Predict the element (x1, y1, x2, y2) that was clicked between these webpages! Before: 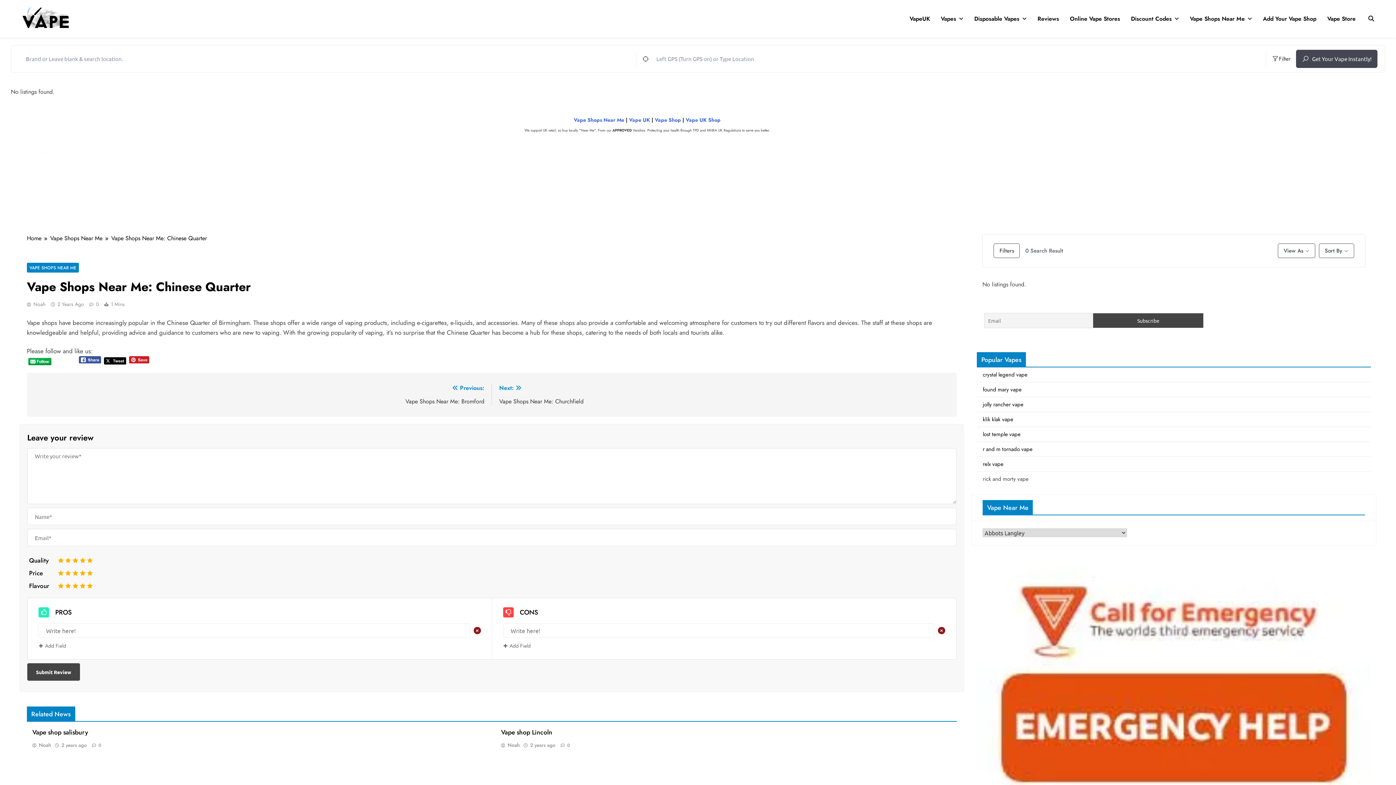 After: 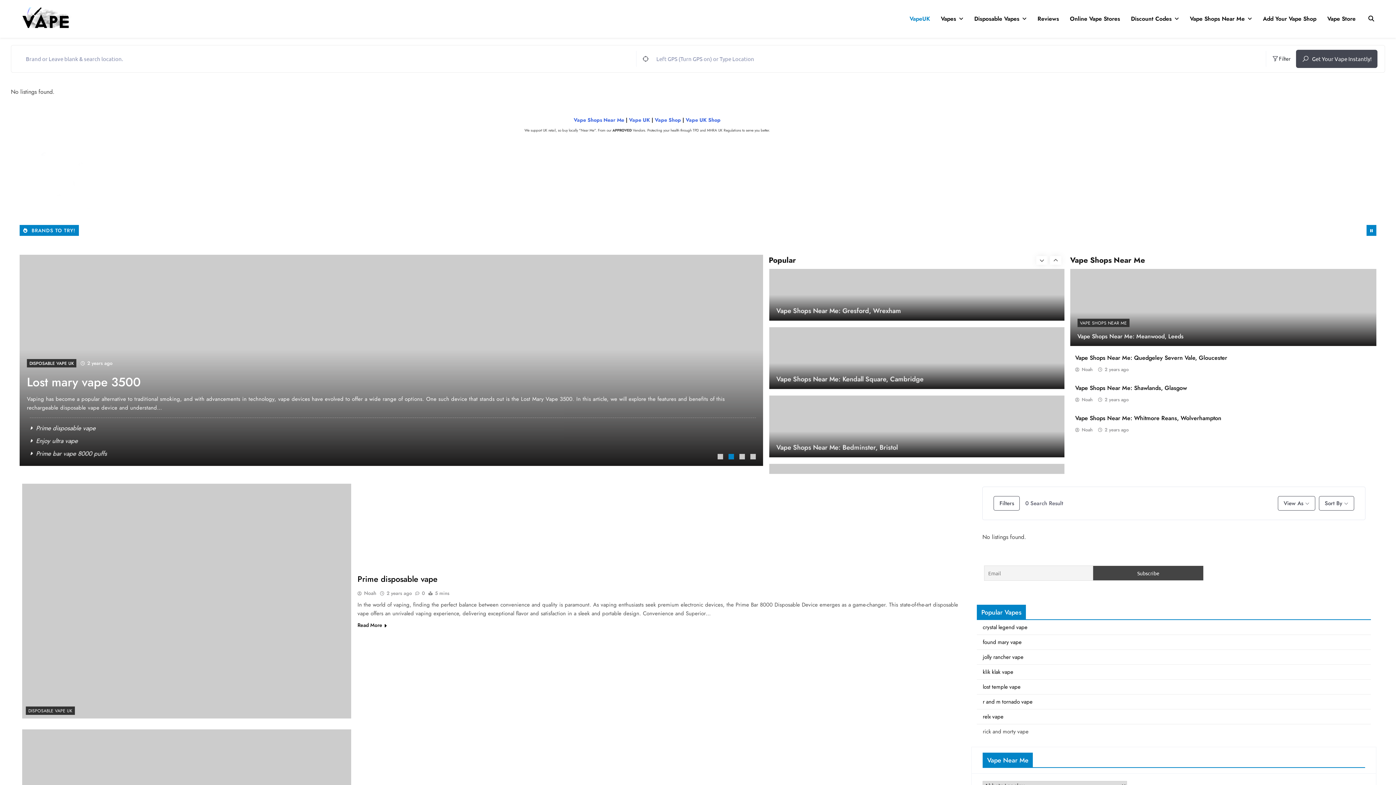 Action: bbox: (26, 234, 50, 243) label: Home